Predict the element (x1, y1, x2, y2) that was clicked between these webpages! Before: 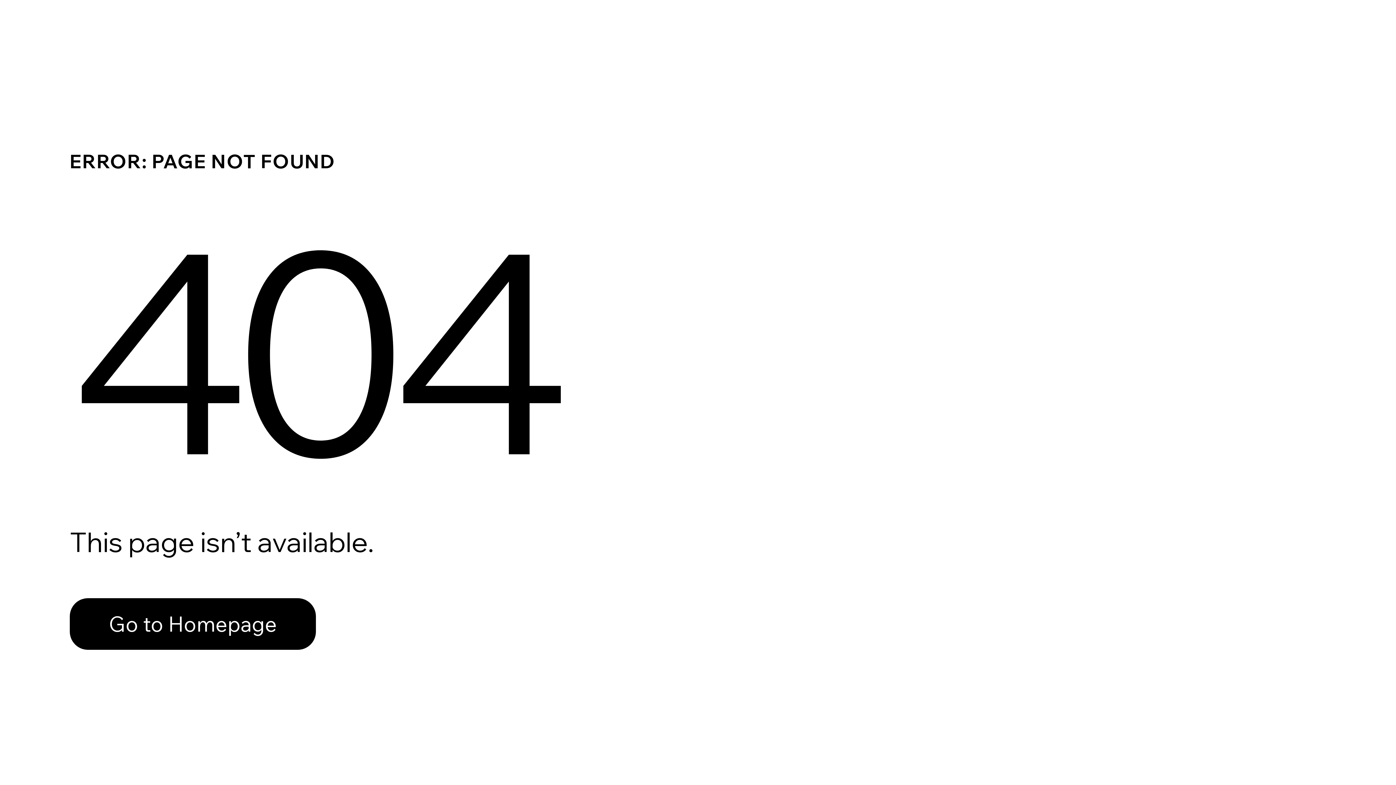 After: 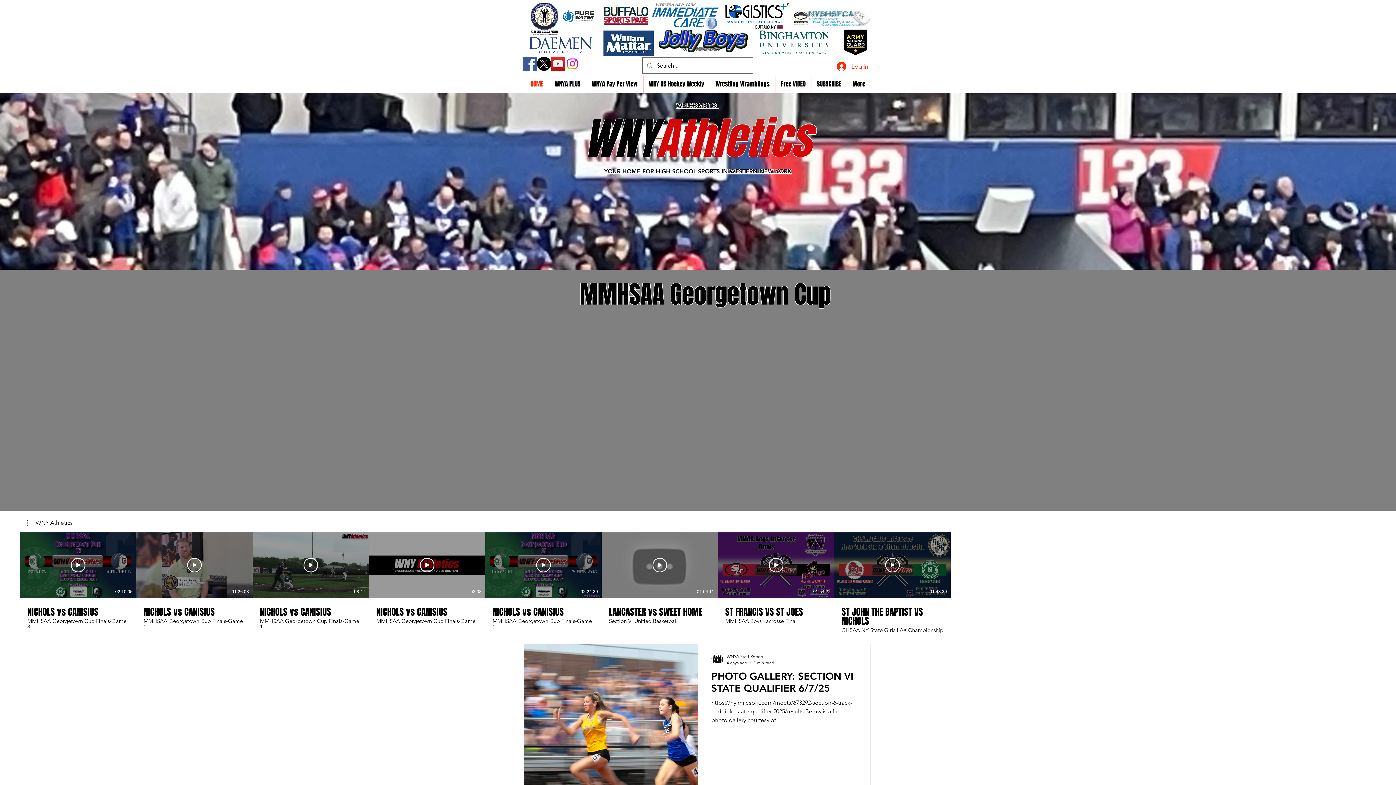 Action: bbox: (69, 598, 316, 650) label: Go to Homepage